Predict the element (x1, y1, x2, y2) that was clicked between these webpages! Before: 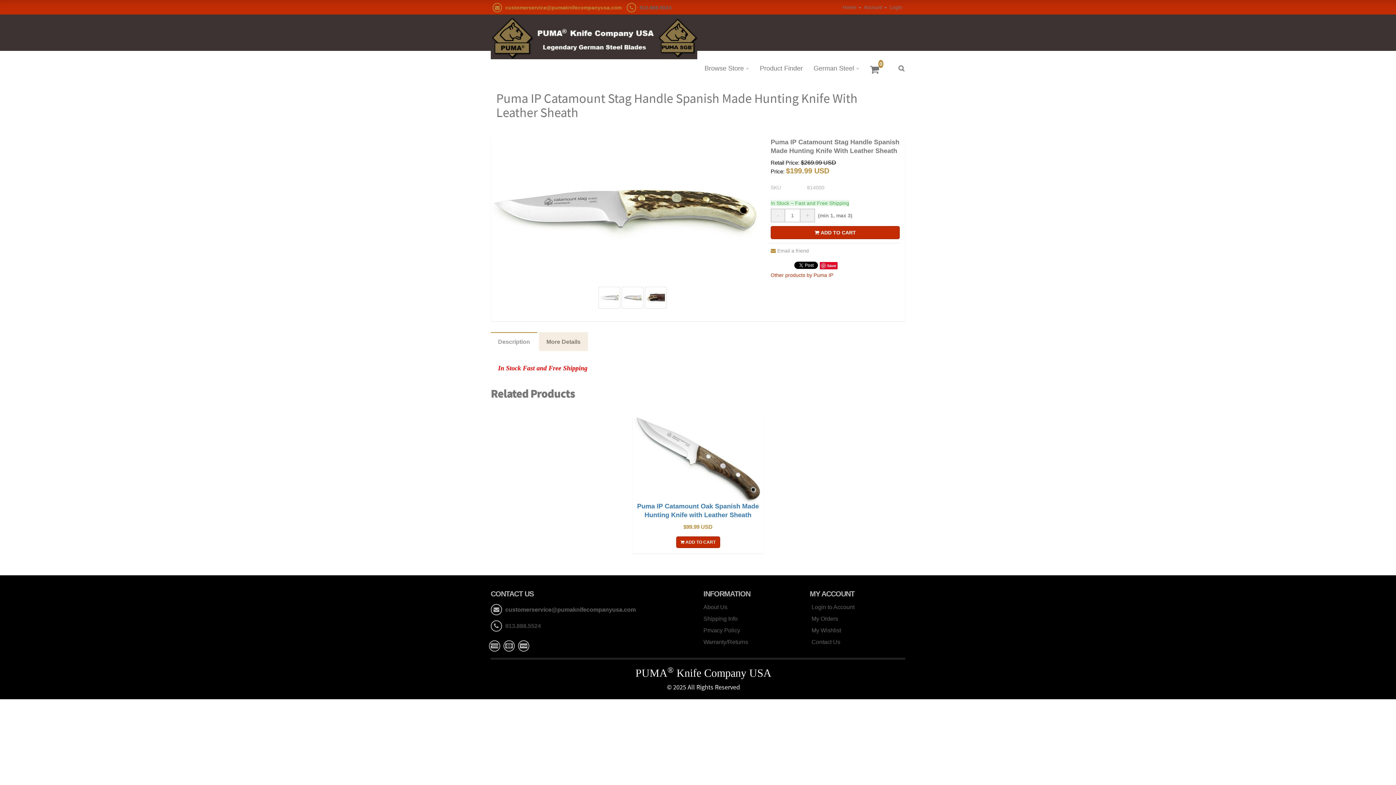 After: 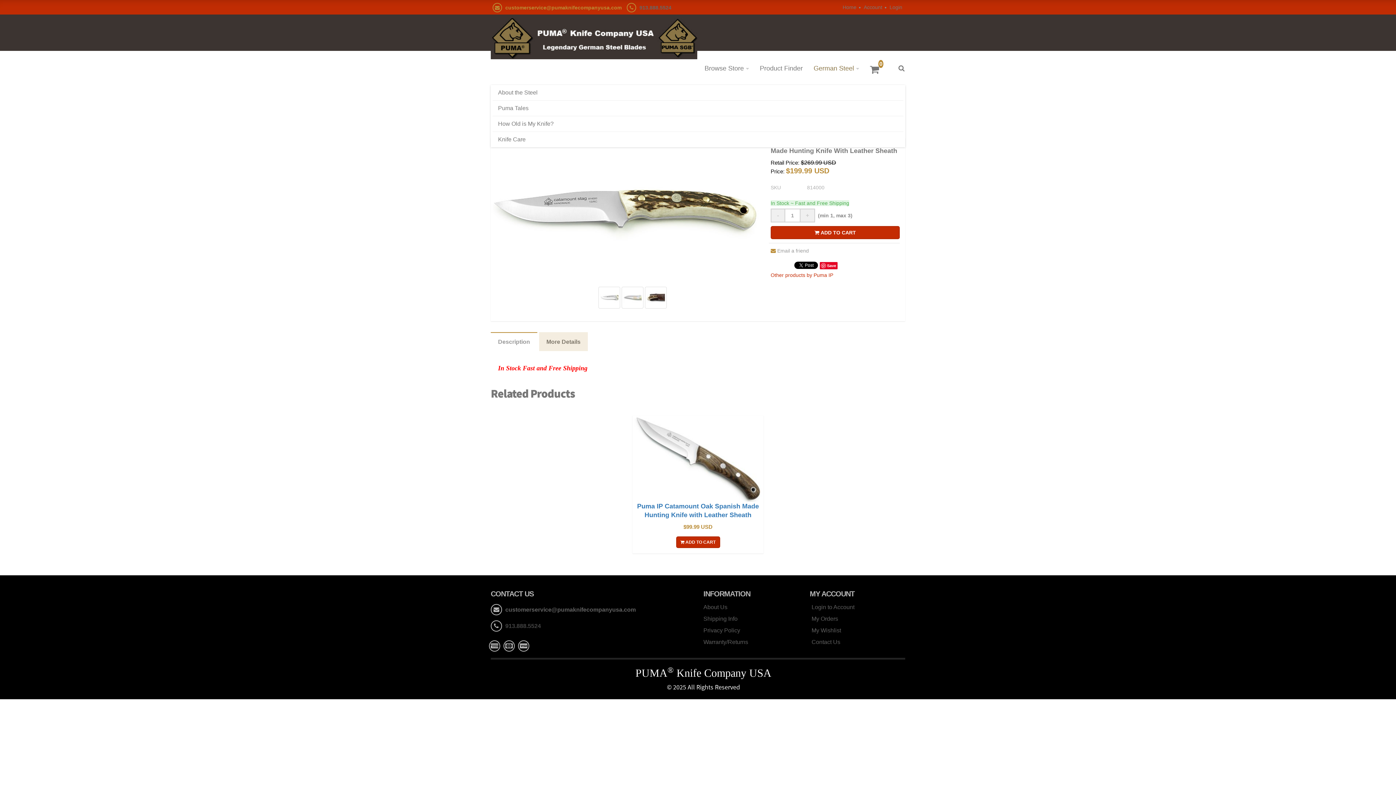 Action: bbox: (808, 59, 864, 77) label: German Steel